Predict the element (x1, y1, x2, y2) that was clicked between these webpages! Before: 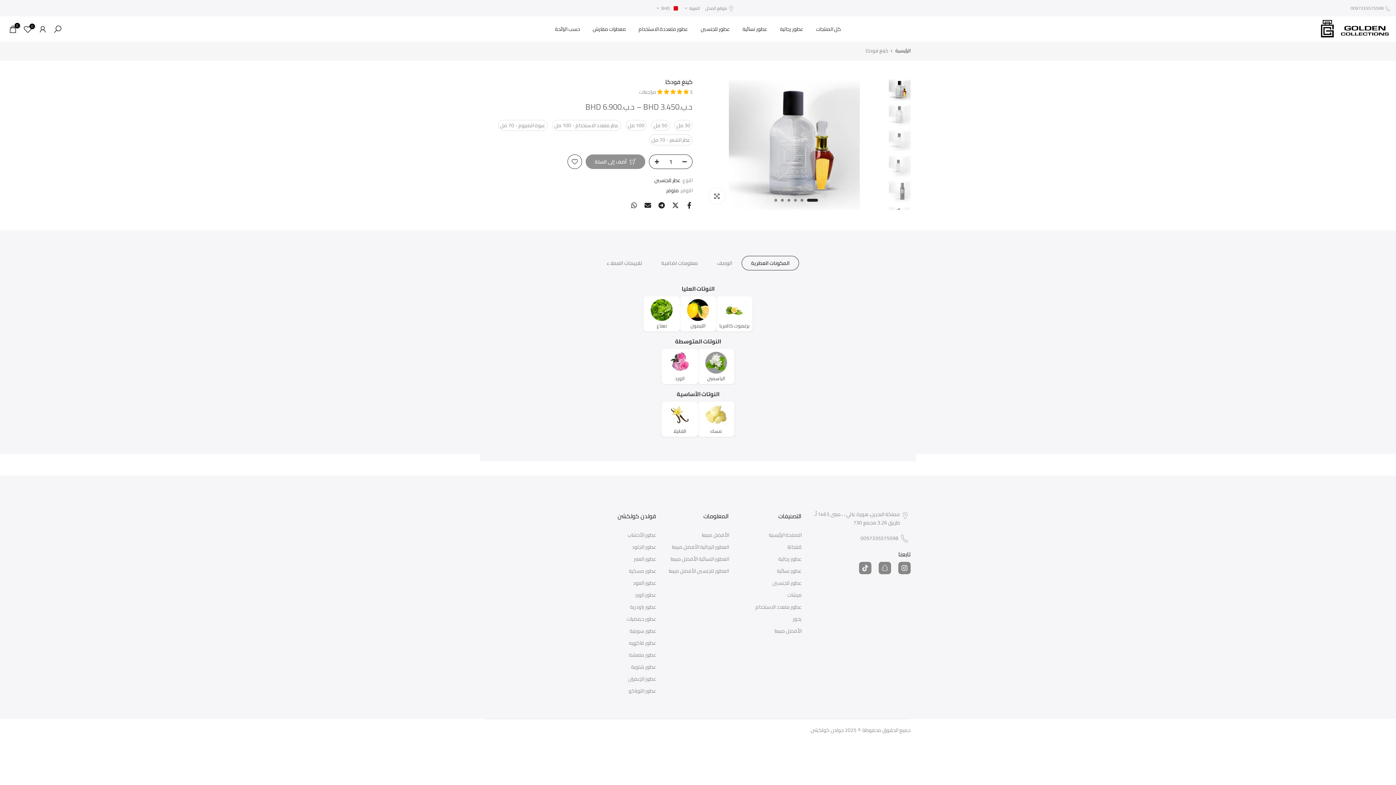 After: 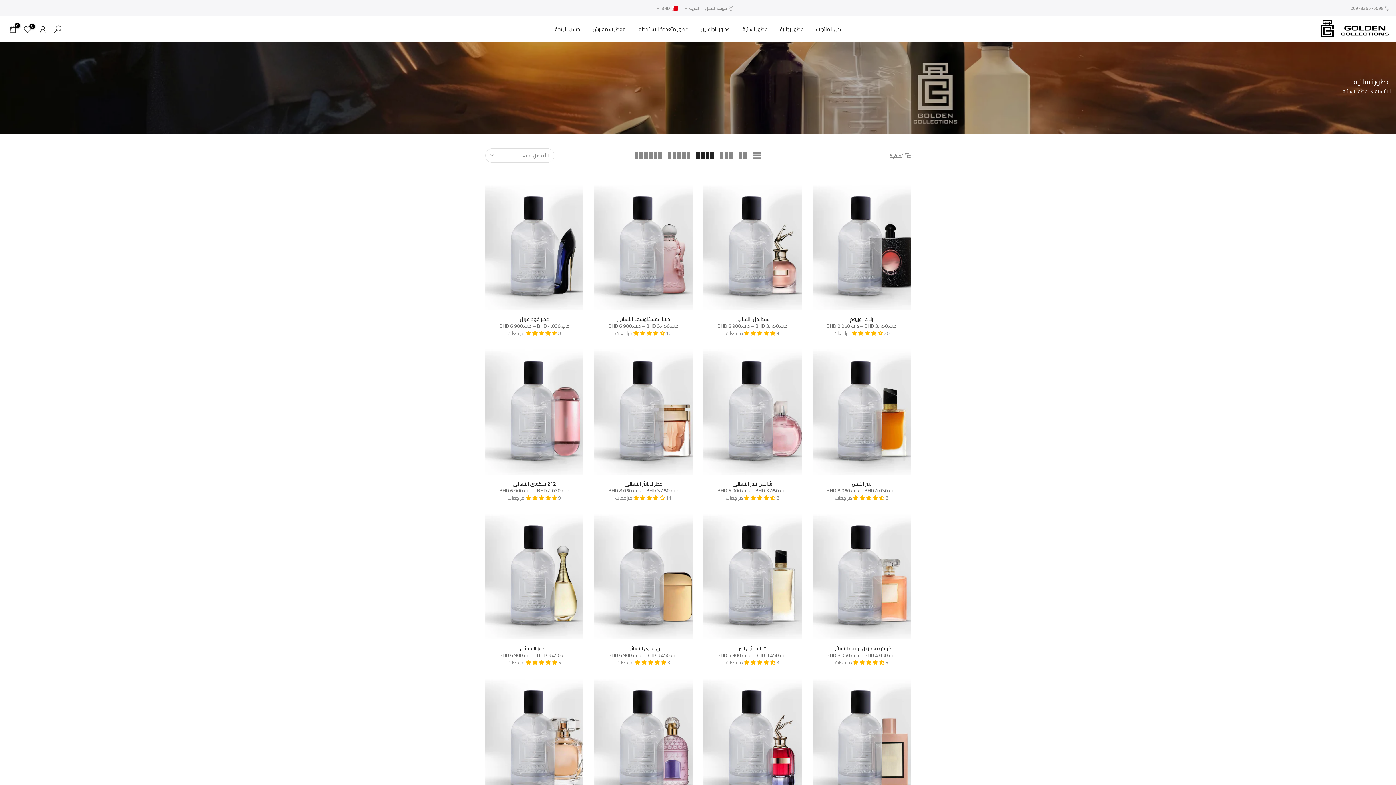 Action: bbox: (777, 568, 801, 574) label: عطور نسائية